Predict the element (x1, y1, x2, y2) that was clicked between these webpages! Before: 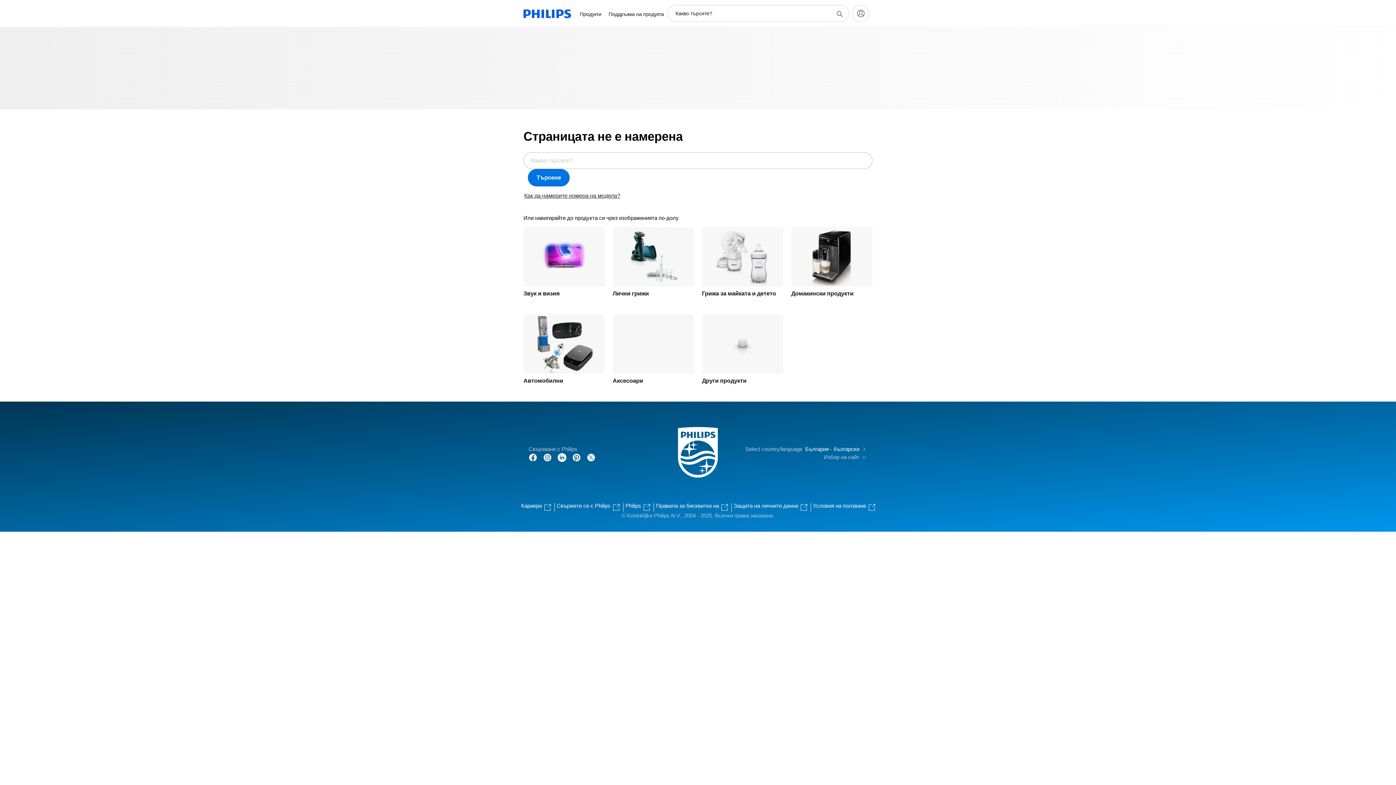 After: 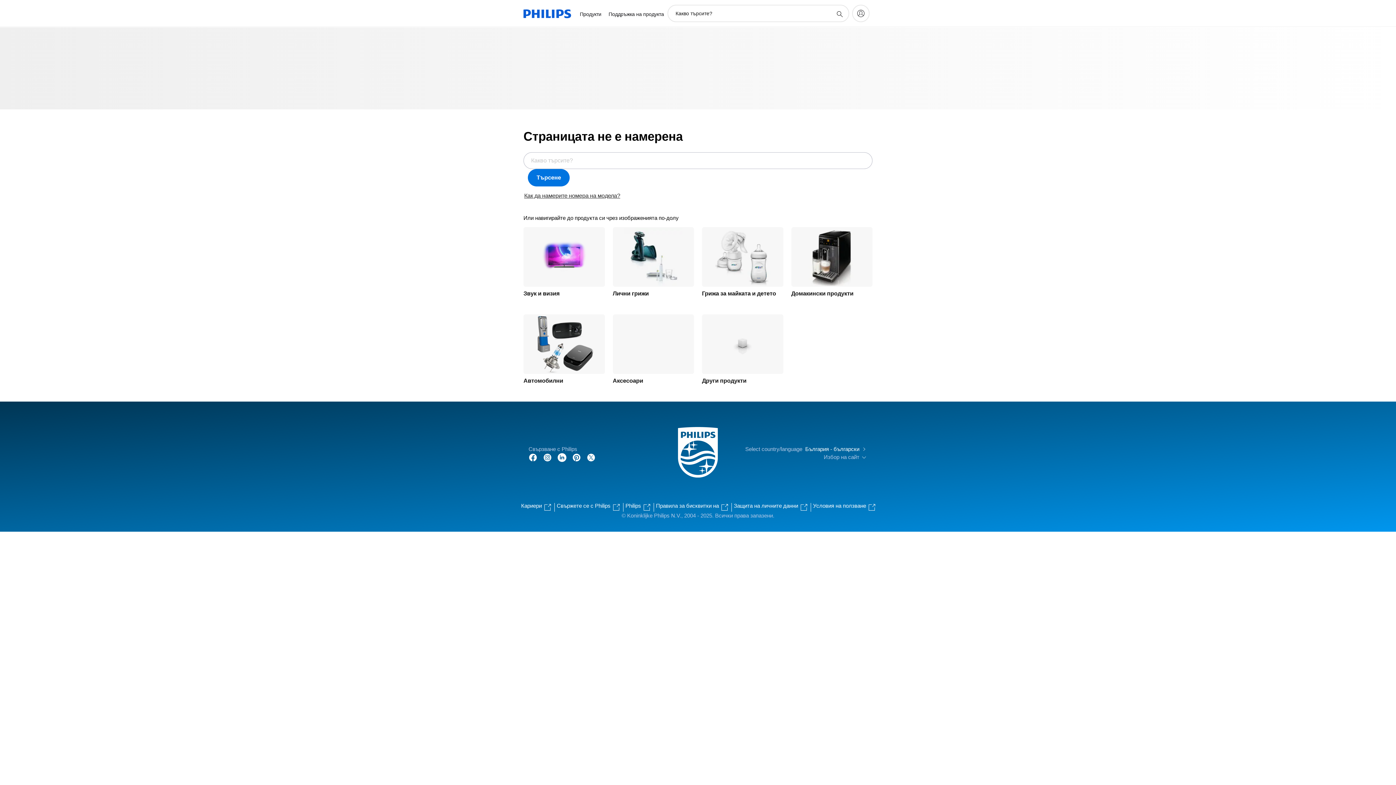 Action: bbox: (810, 503, 877, 512) label: Условия на ползване 